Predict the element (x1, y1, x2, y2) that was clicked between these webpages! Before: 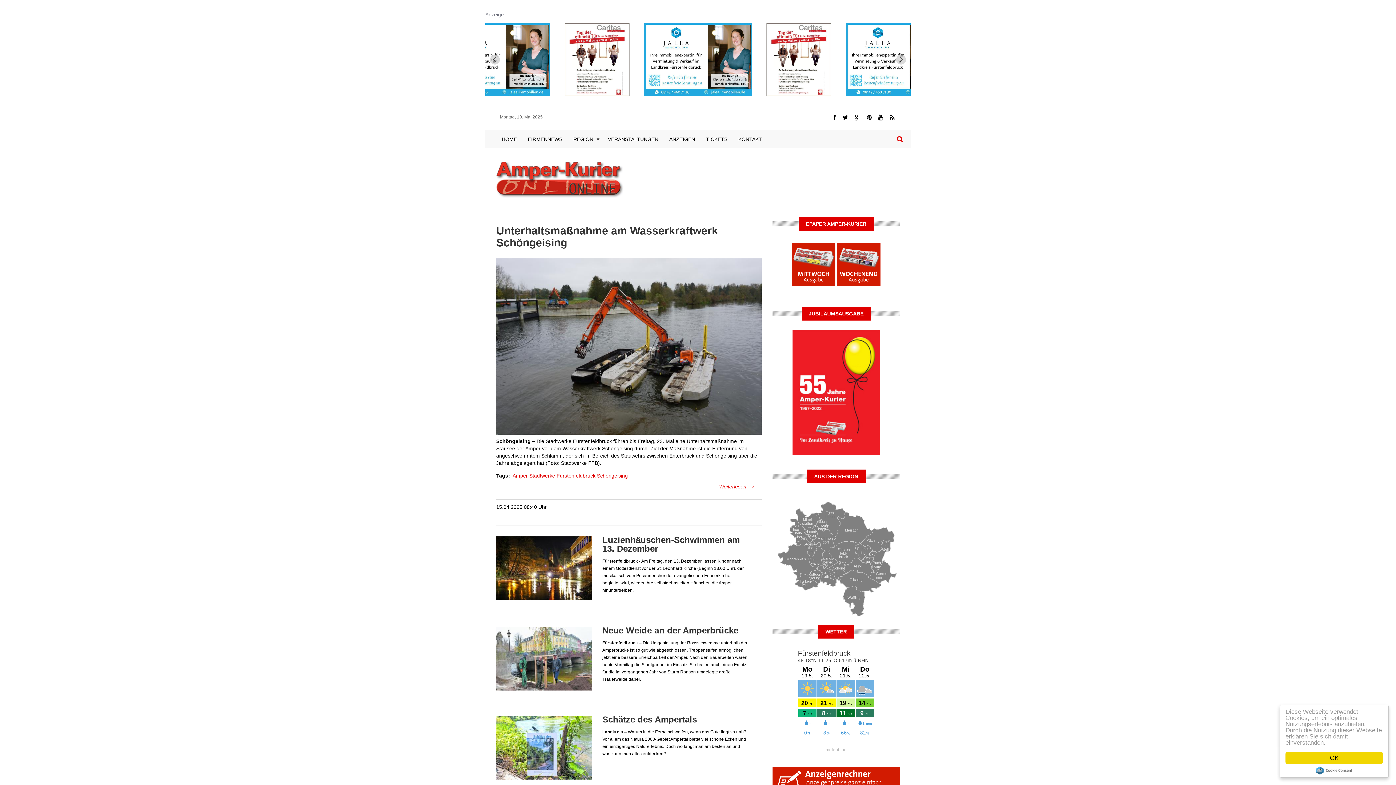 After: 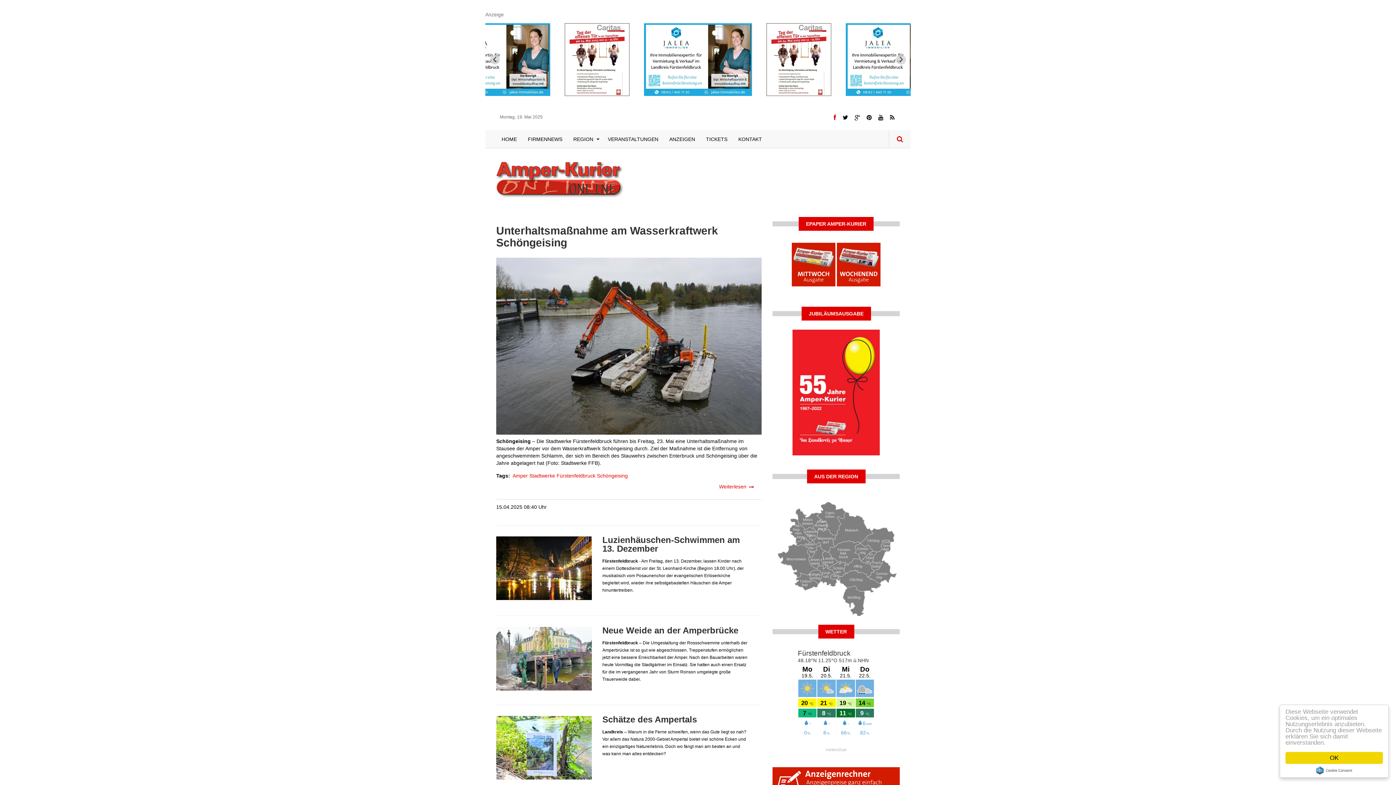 Action: label:   bbox: (833, 114, 837, 120)